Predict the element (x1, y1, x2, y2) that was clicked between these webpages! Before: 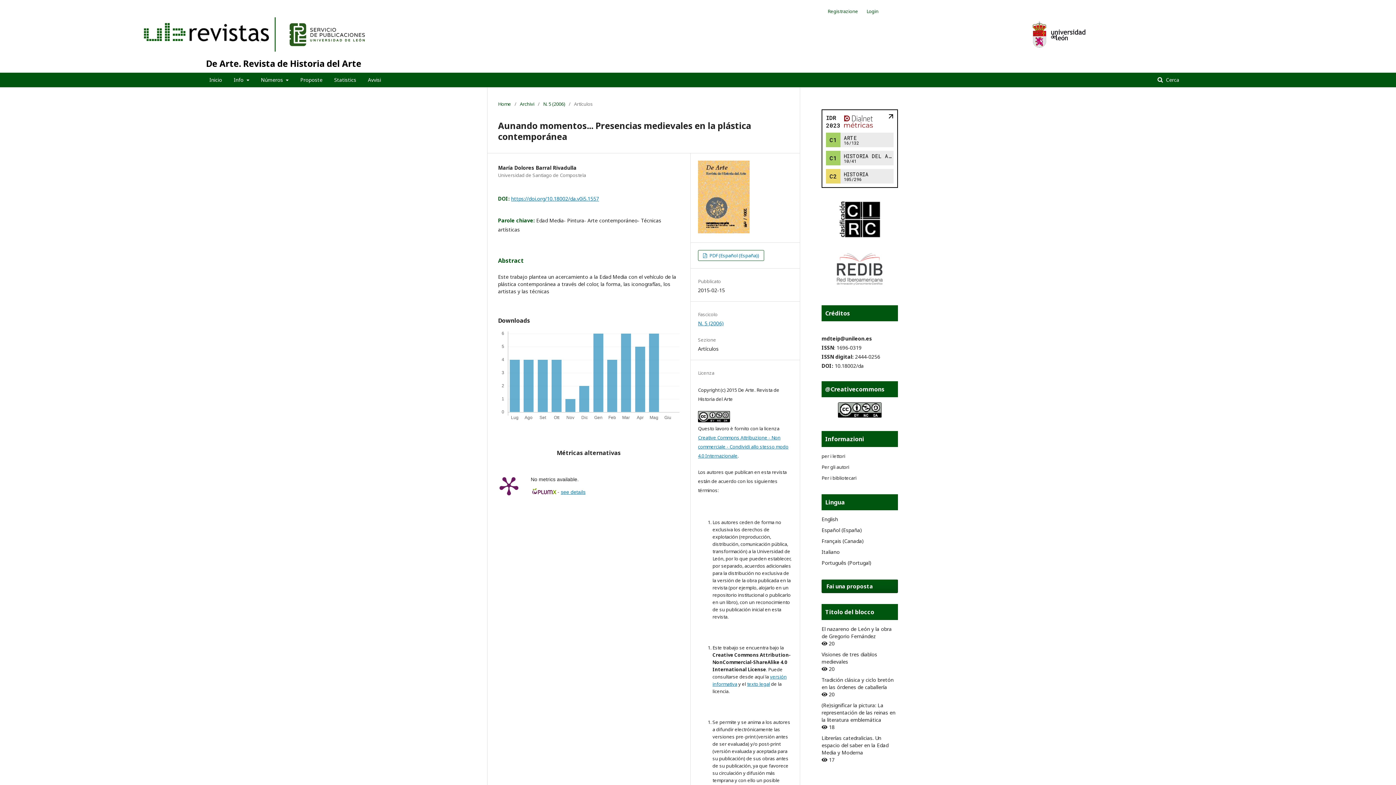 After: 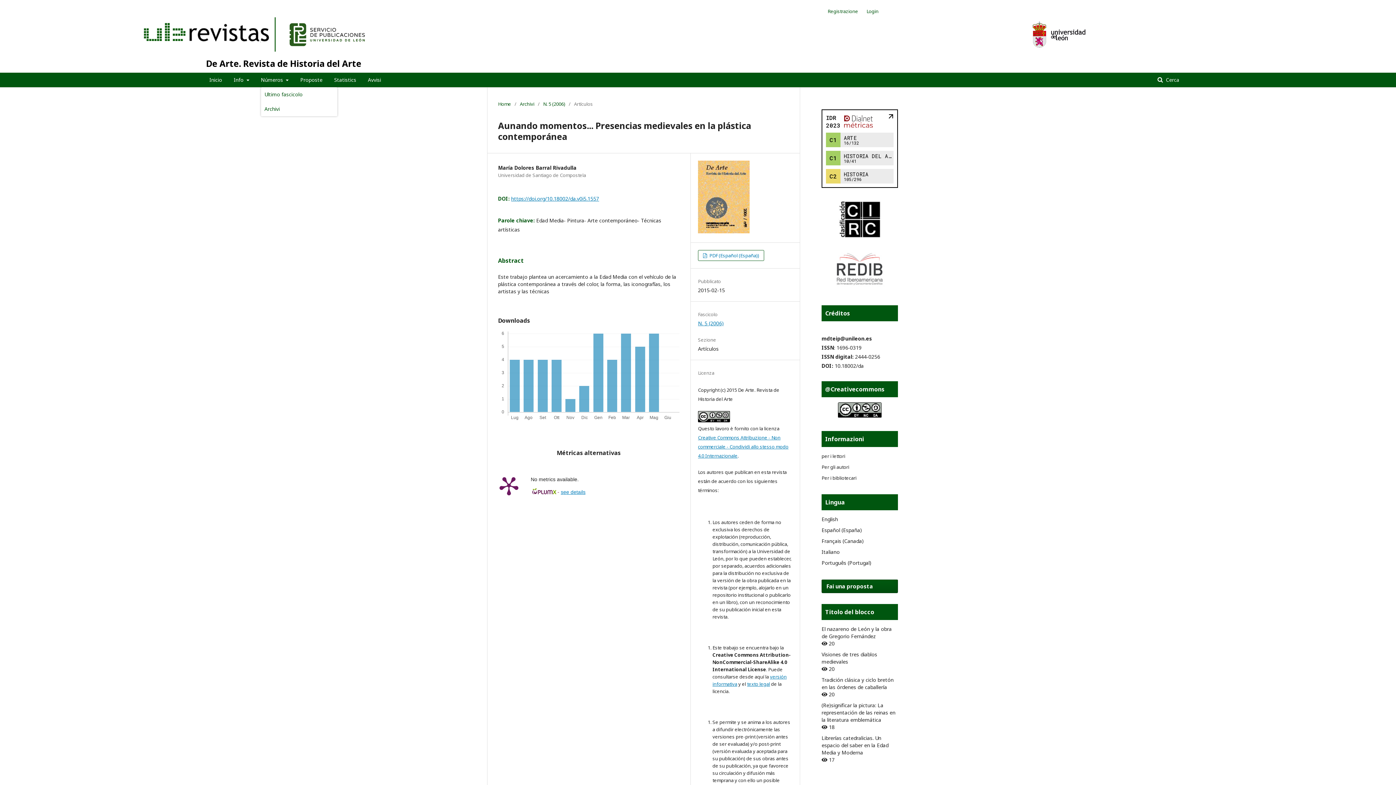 Action: label: Números  bbox: (260, 72, 288, 87)